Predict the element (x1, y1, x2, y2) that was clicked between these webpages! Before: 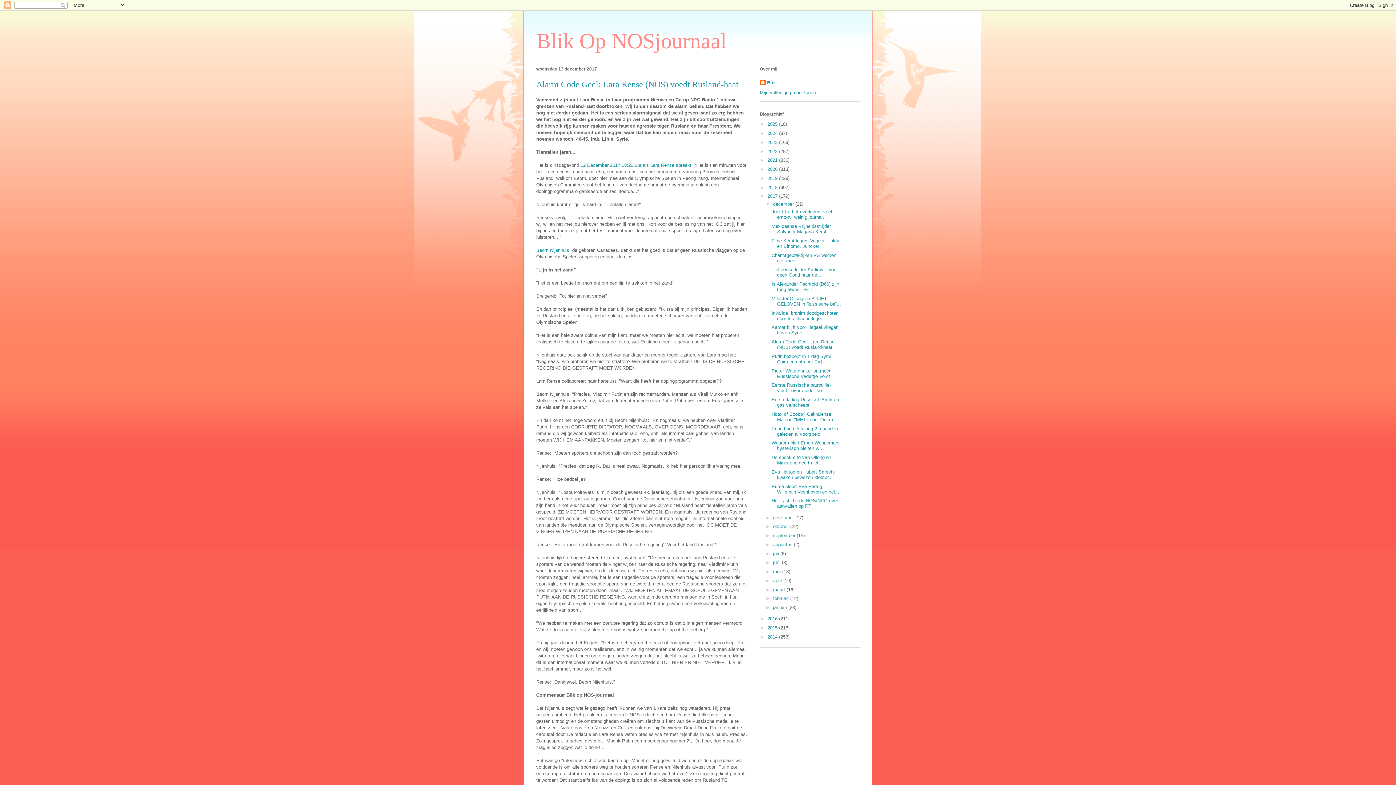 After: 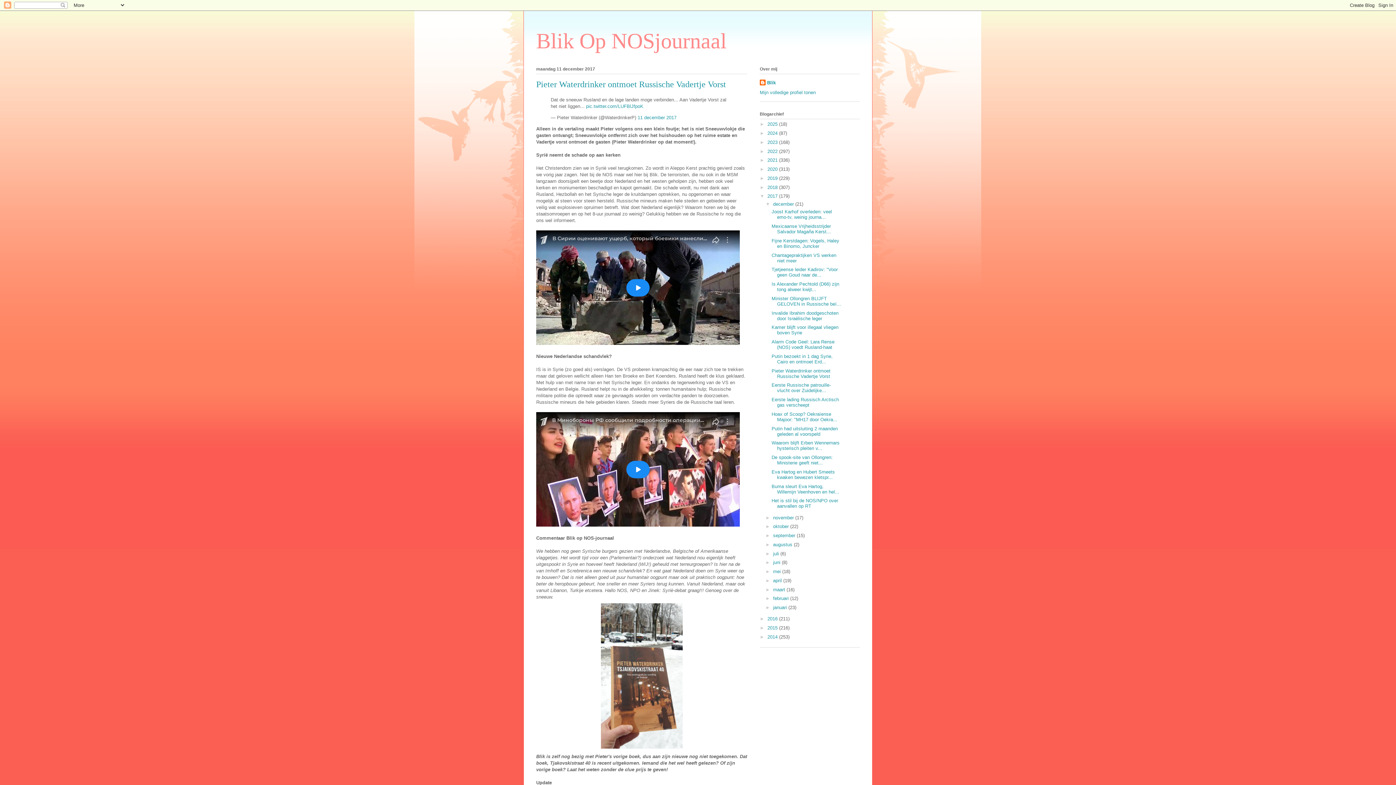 Action: bbox: (771, 368, 830, 379) label: Pieter Waterdrinker ontmoet Russische Vadertje Vorst